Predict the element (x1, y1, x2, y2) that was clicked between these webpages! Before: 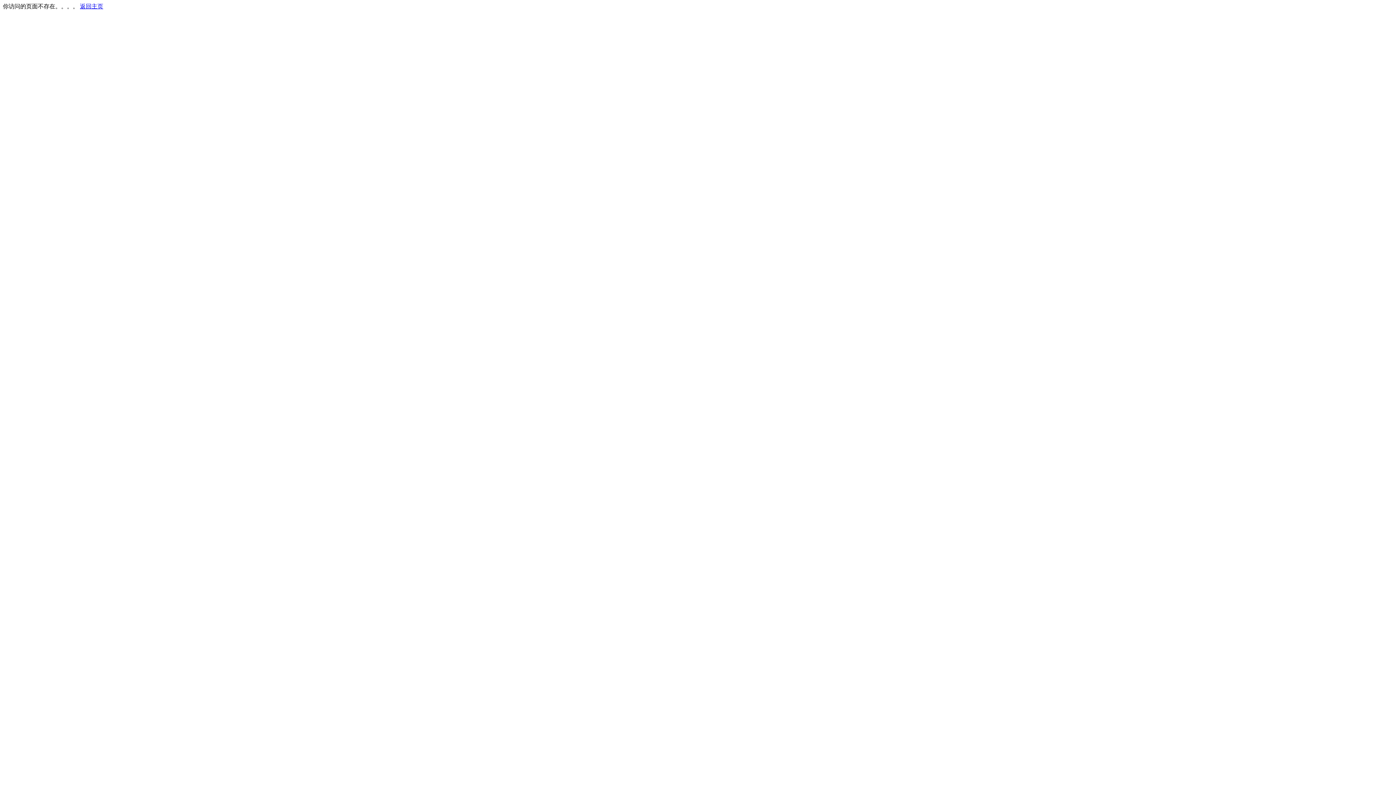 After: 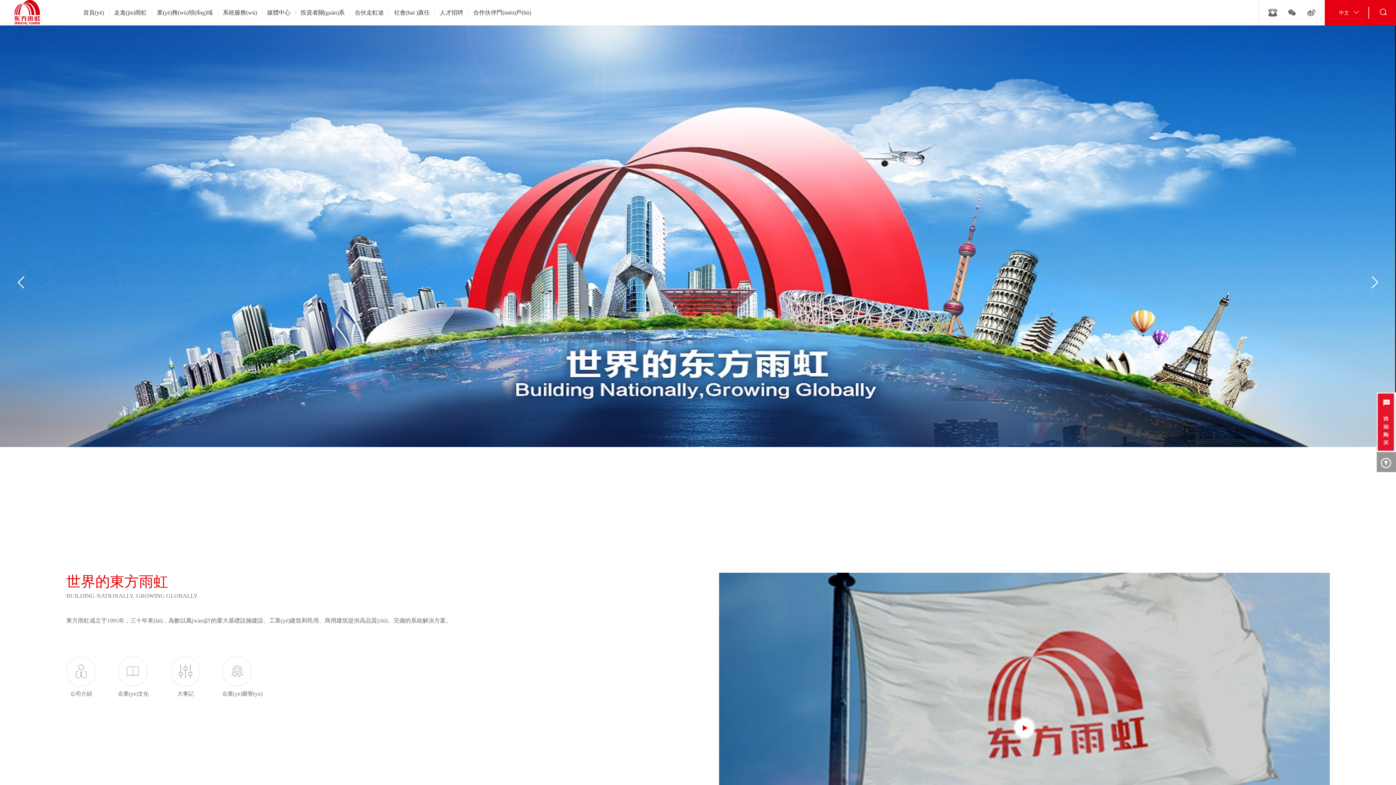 Action: bbox: (80, 3, 103, 9) label: 返回主页